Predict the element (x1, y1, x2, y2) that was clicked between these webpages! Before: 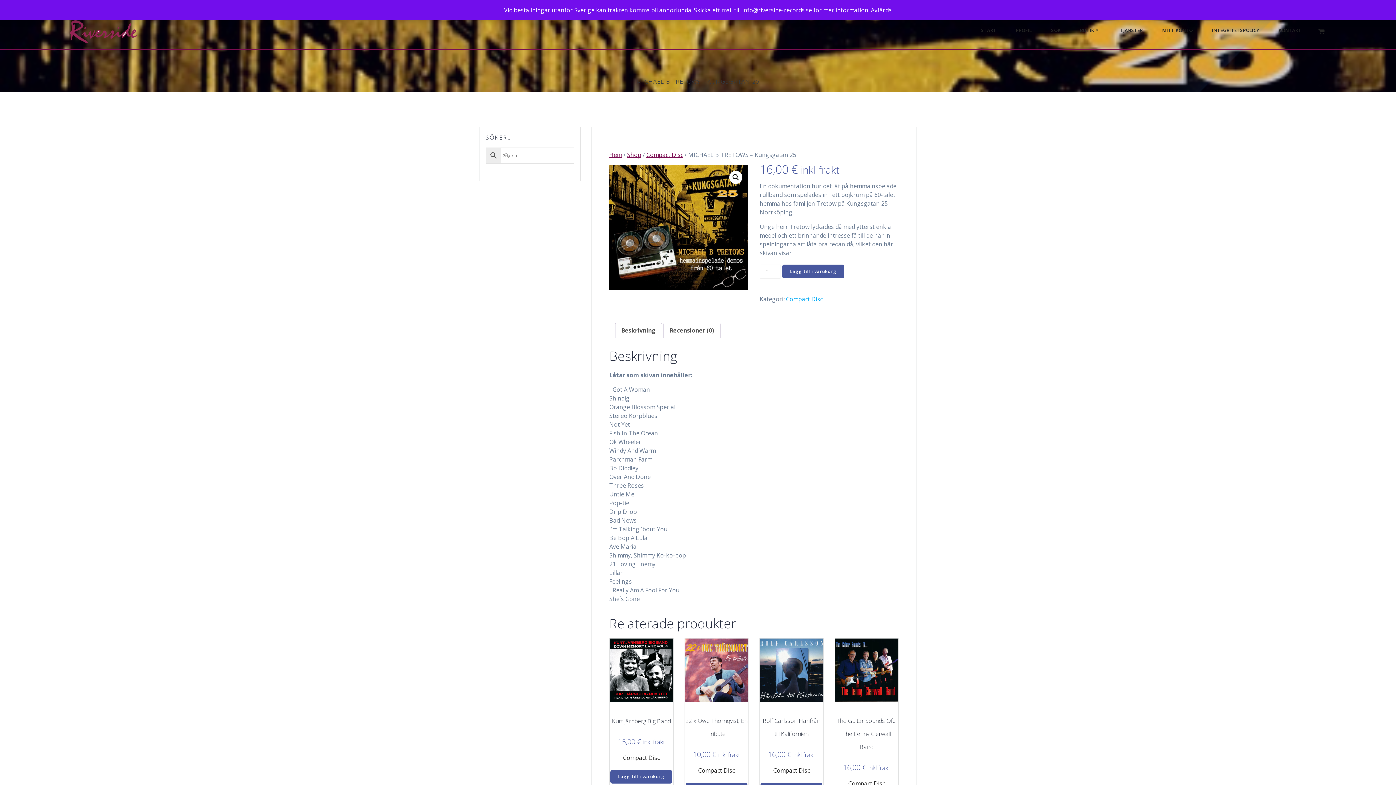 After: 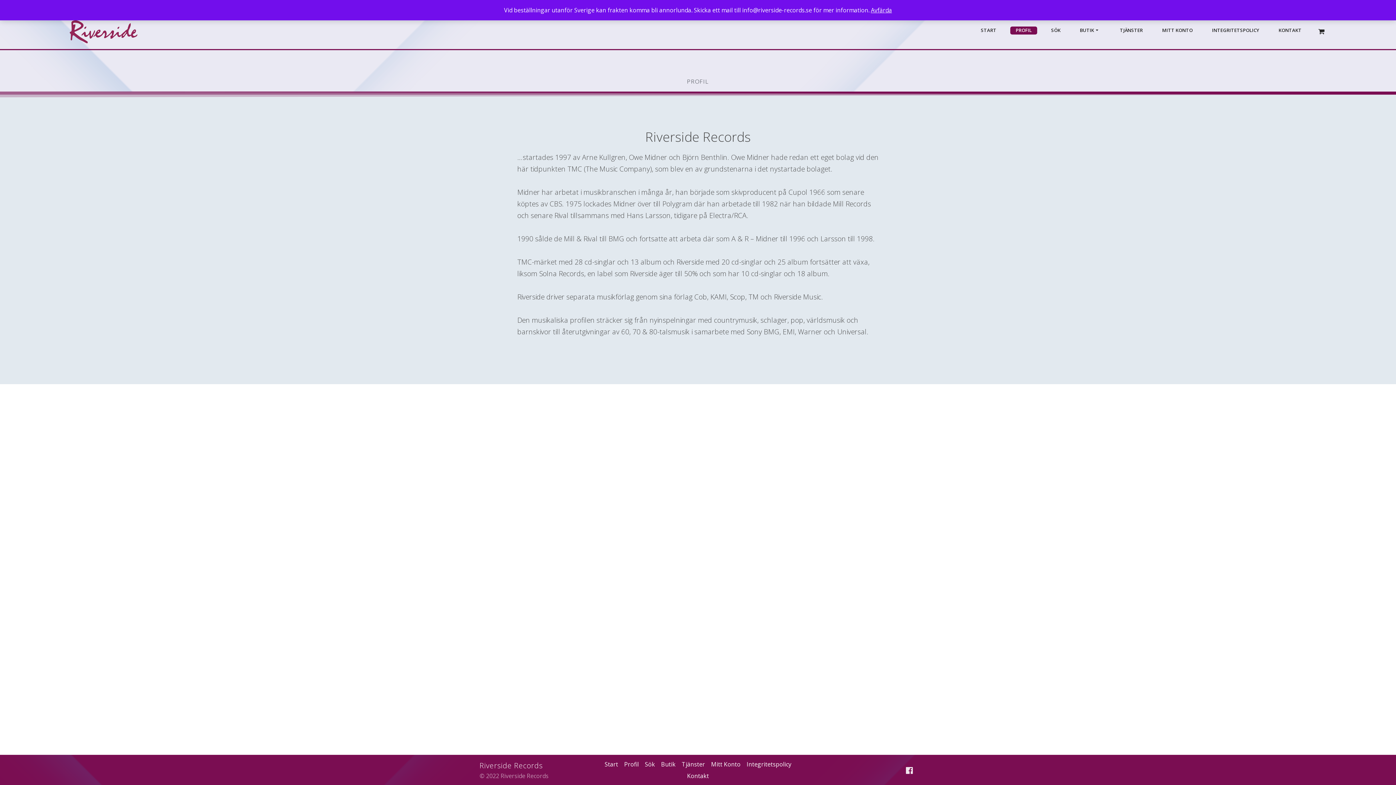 Action: label: PROFIL bbox: (1011, 27, 1036, 33)